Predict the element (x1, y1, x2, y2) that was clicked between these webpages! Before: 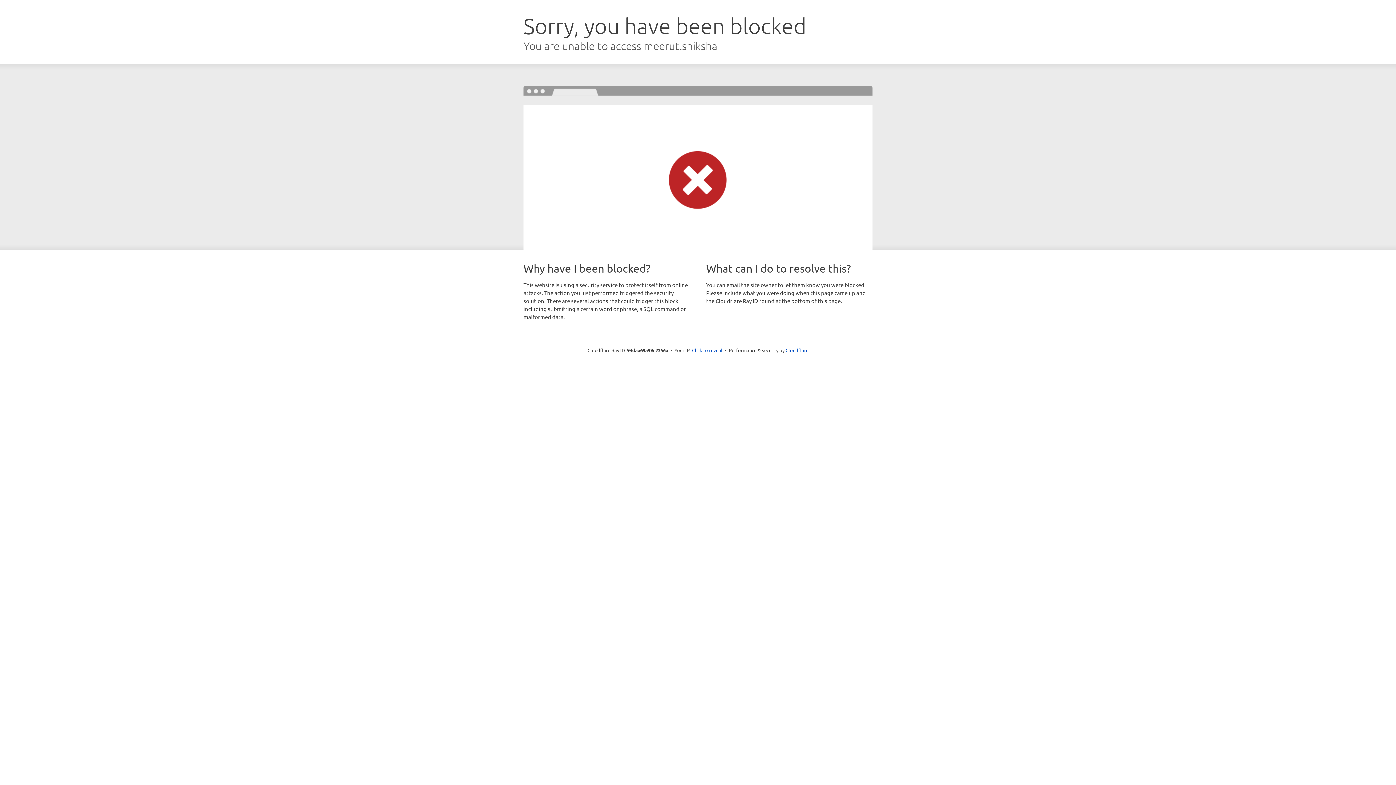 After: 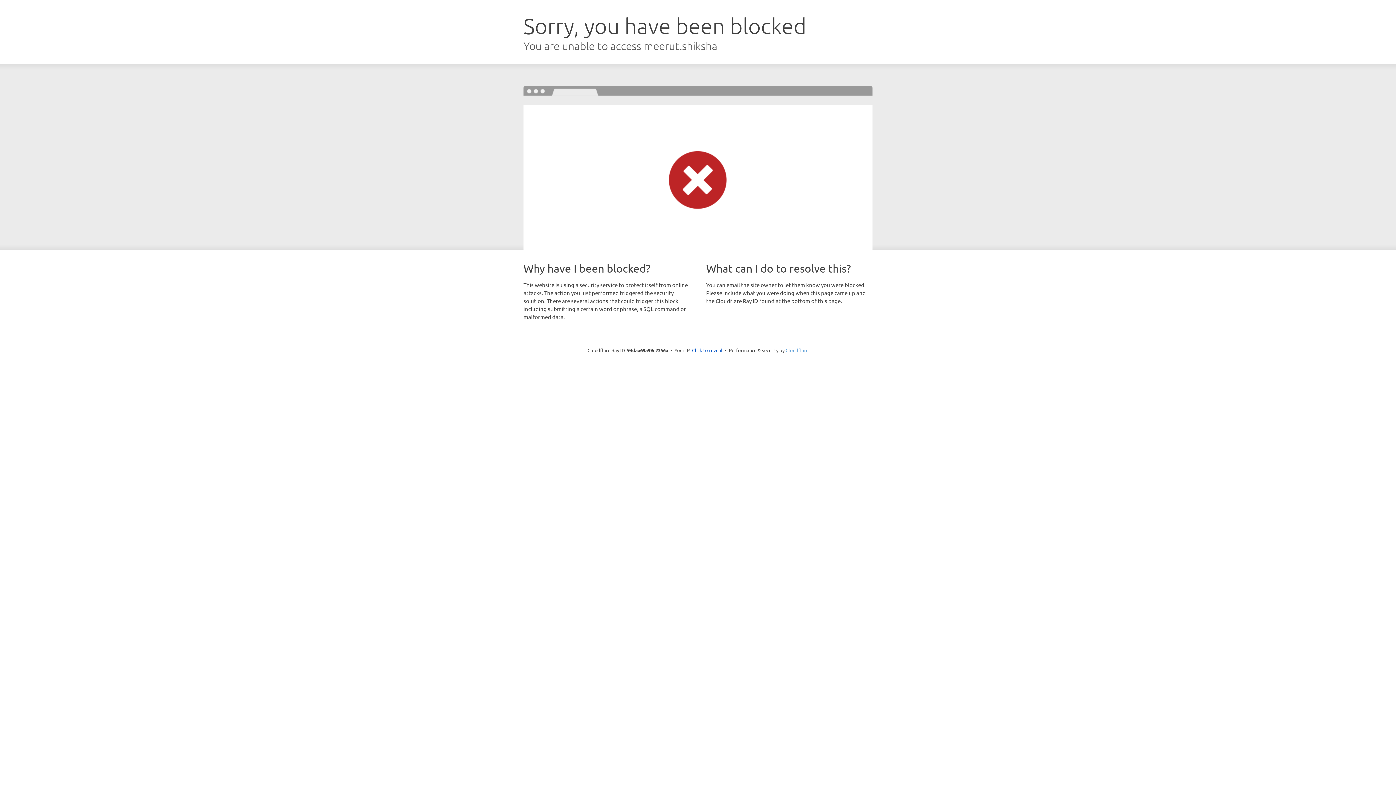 Action: bbox: (785, 347, 808, 353) label: Cloudflare